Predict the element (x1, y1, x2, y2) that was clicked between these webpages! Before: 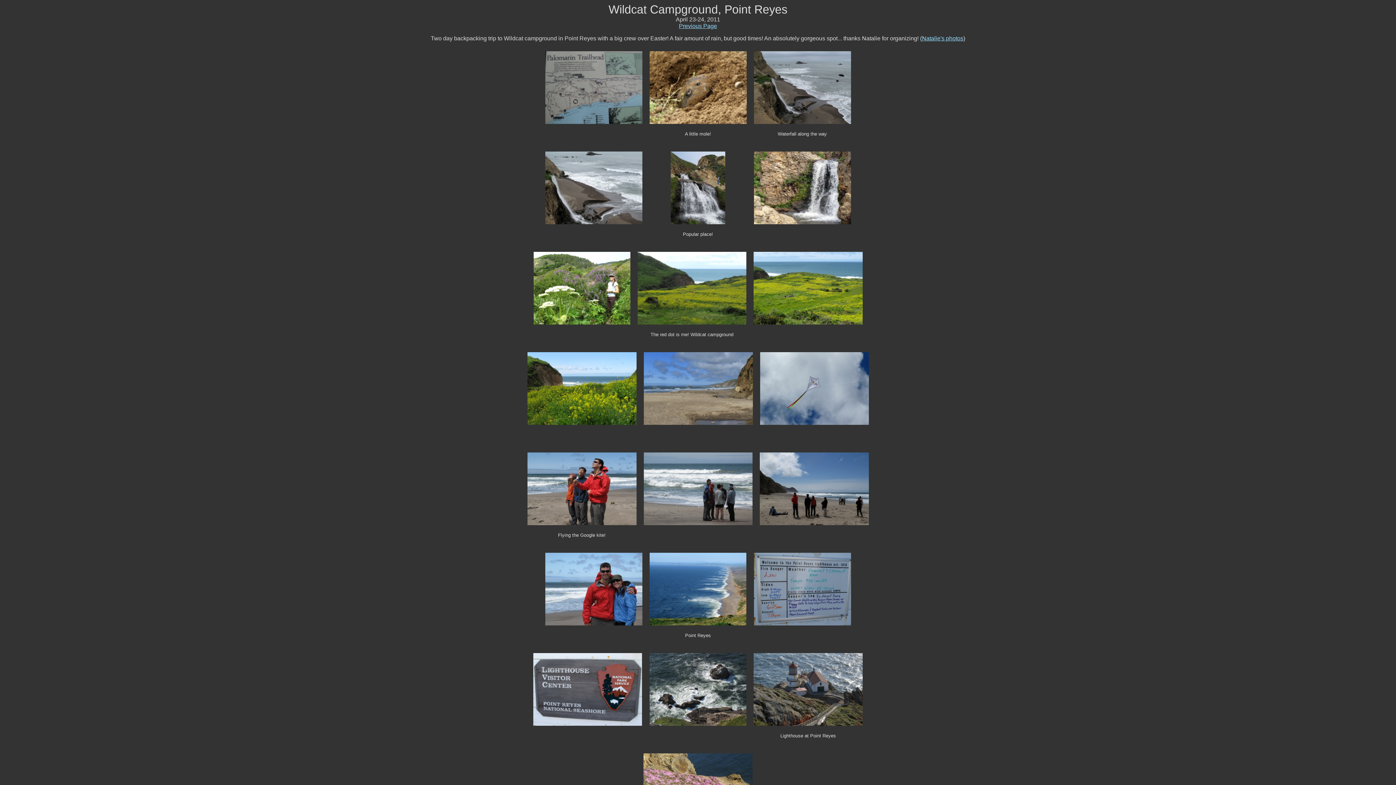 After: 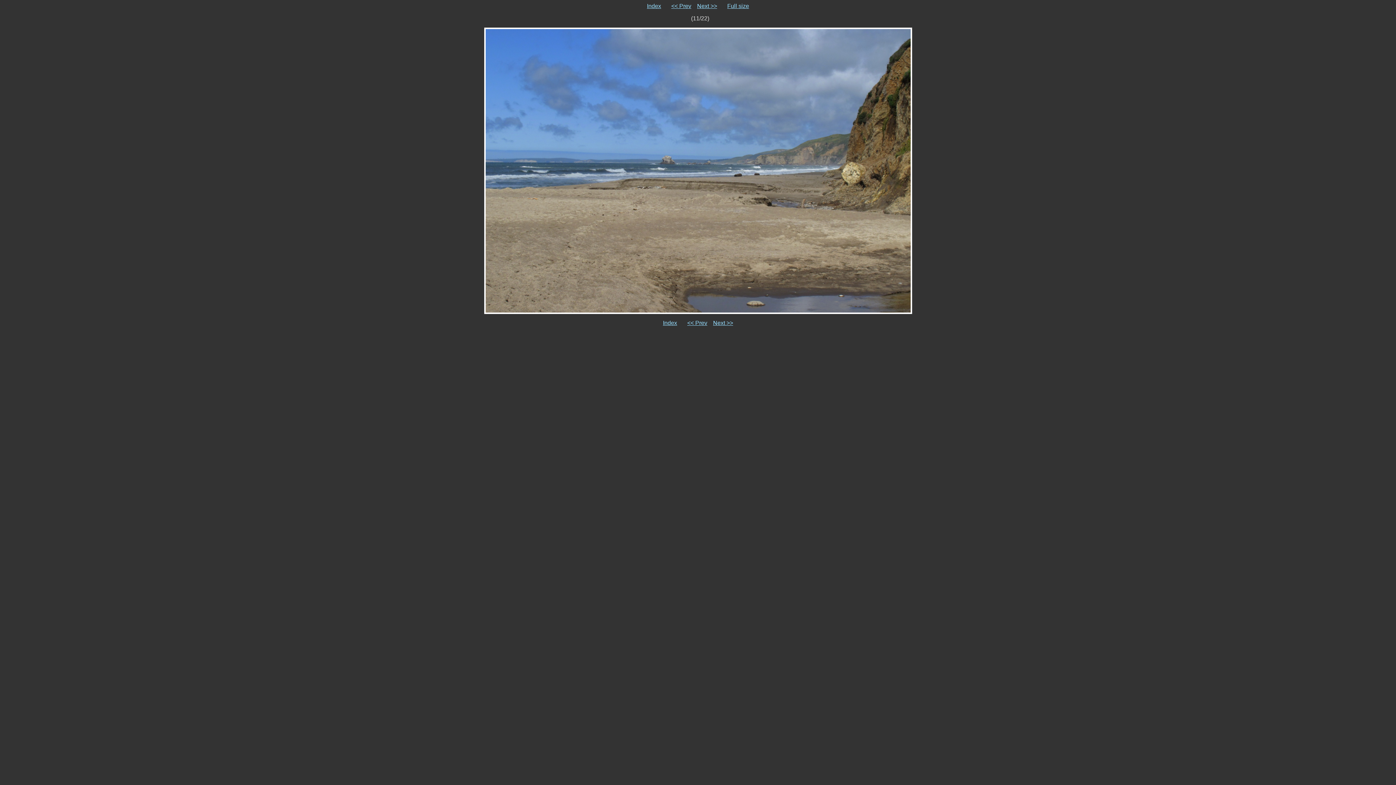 Action: bbox: (643, 420, 752, 426)